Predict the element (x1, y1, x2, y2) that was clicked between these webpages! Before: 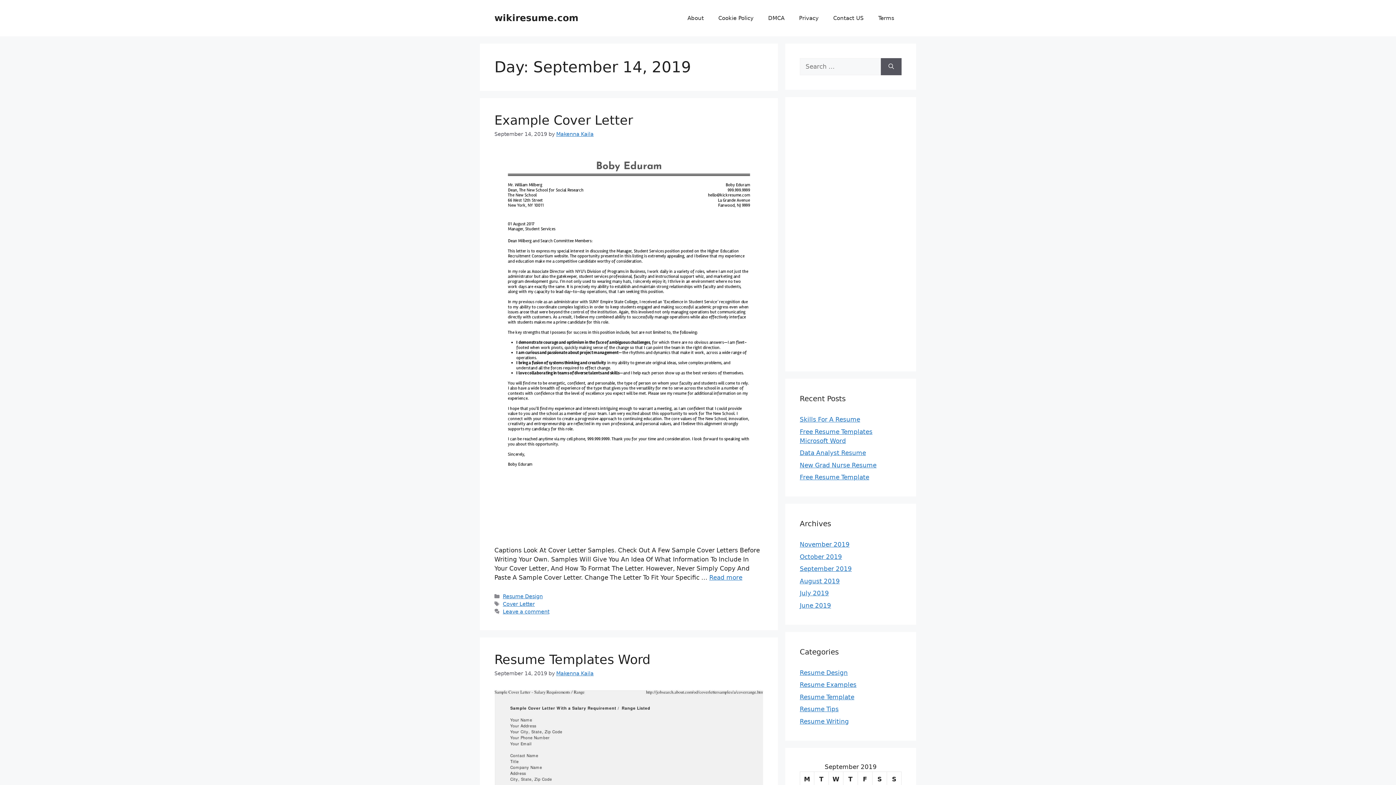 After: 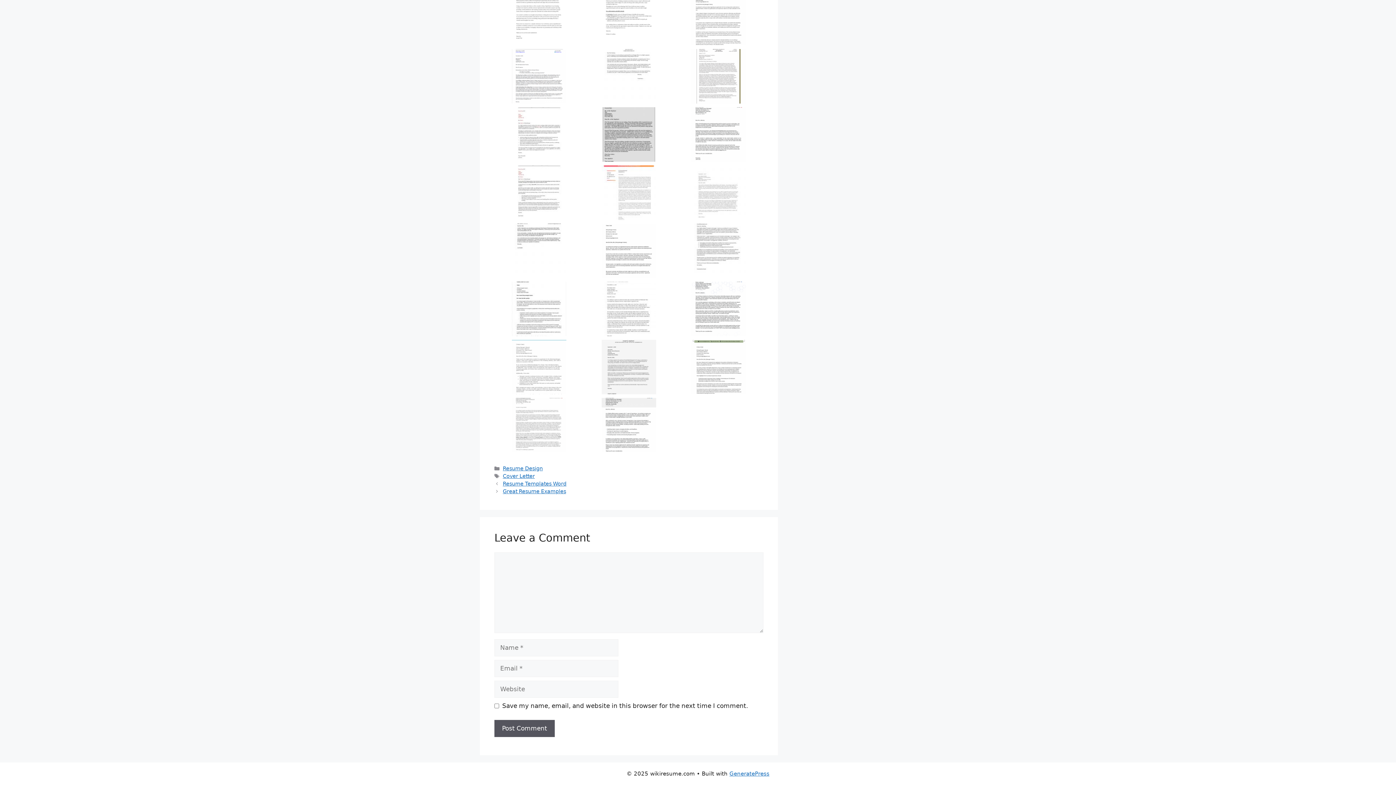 Action: bbox: (502, 609, 549, 614) label: Leave a comment